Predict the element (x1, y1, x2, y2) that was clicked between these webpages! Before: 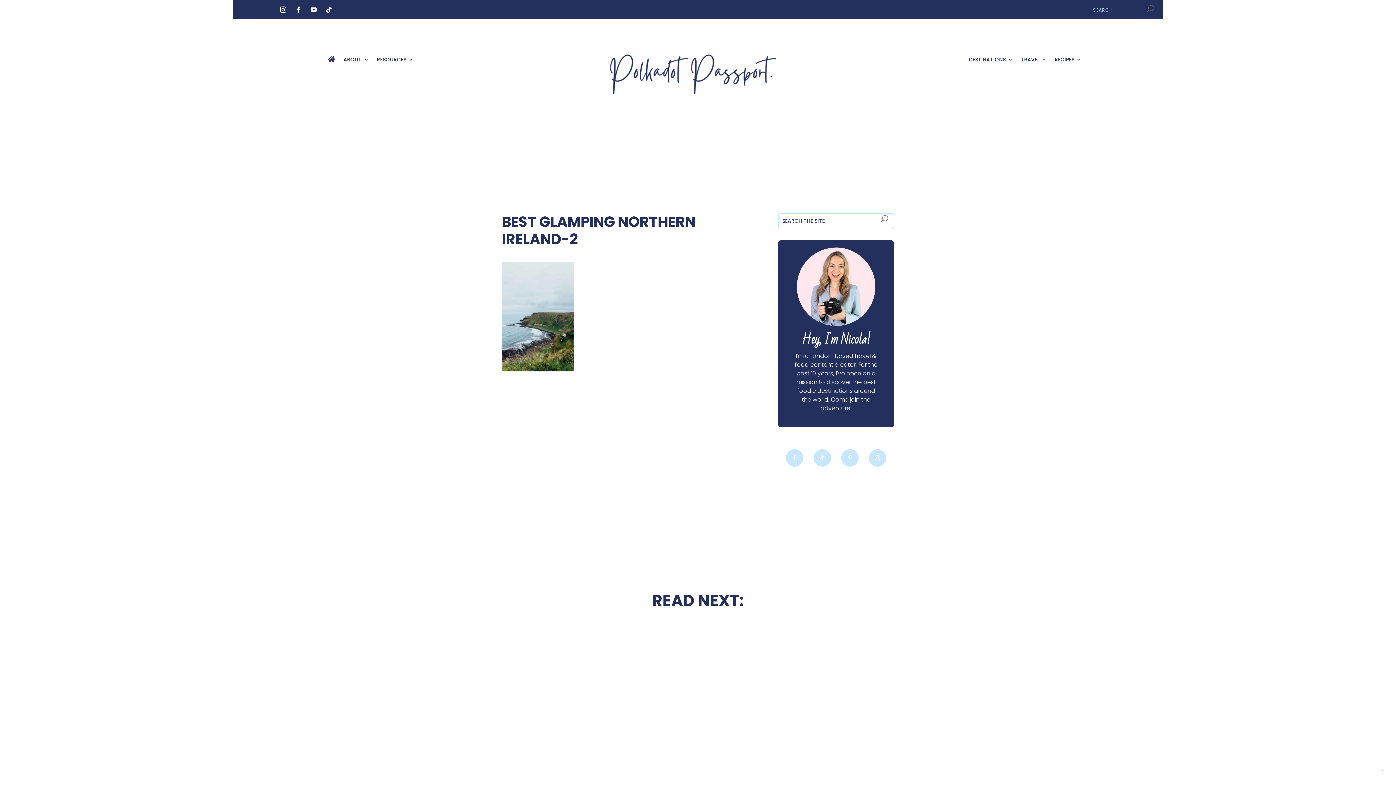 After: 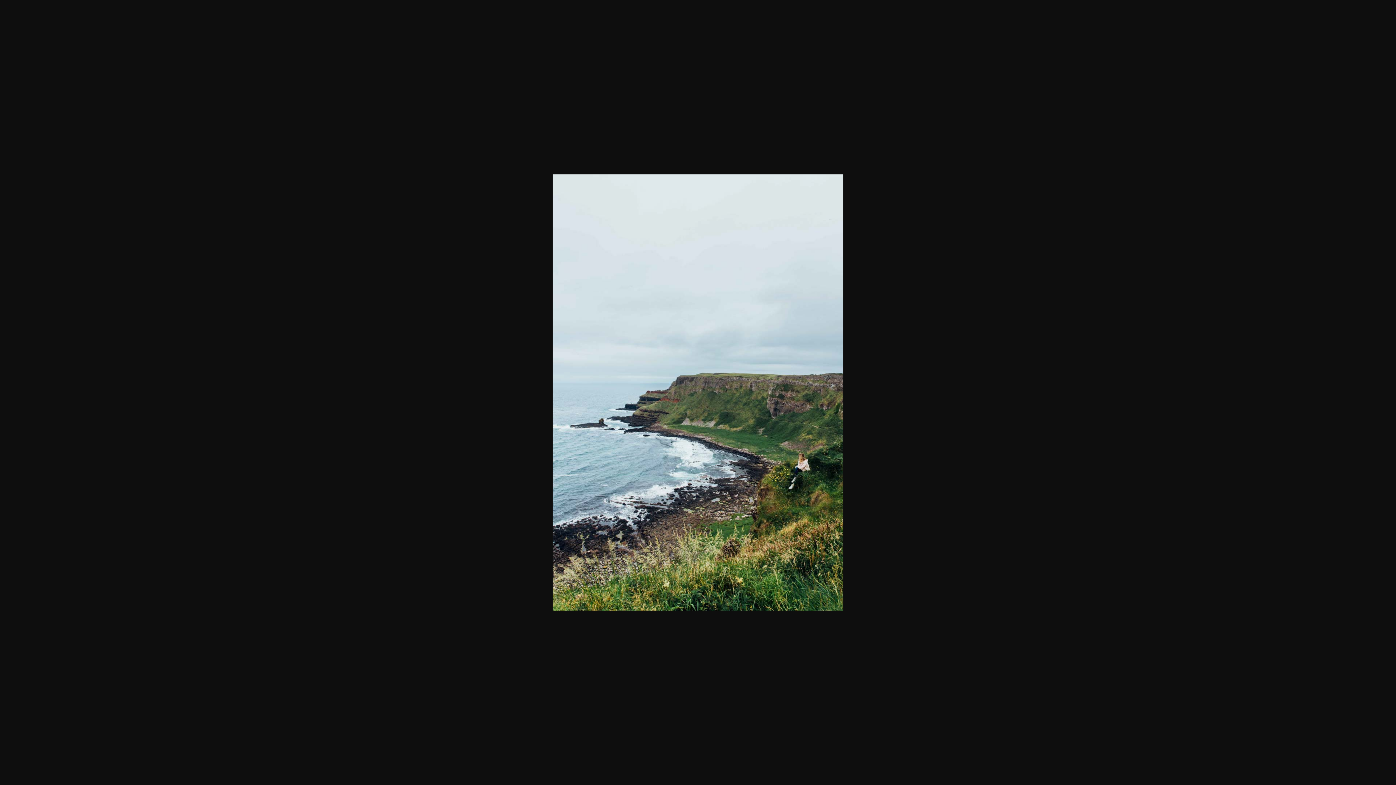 Action: bbox: (501, 366, 574, 373)